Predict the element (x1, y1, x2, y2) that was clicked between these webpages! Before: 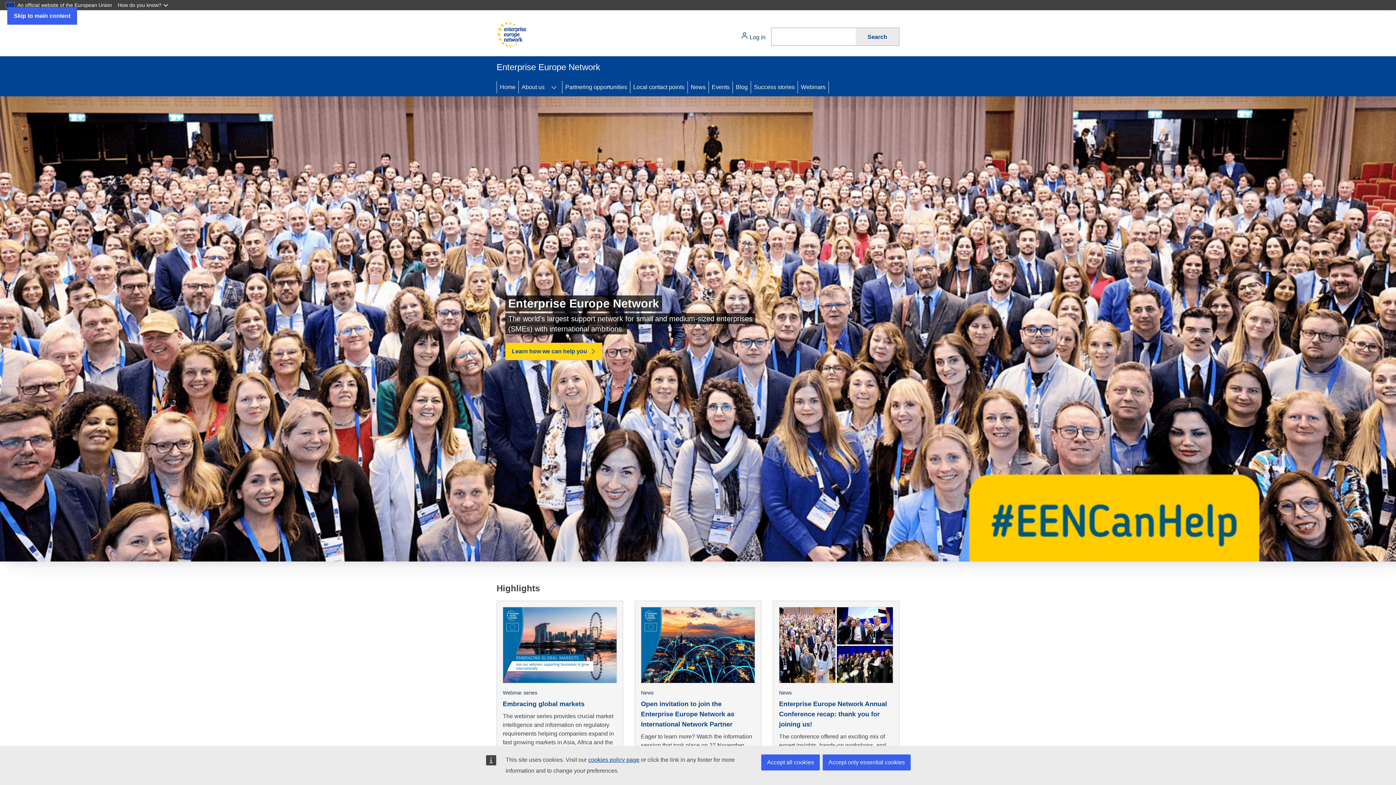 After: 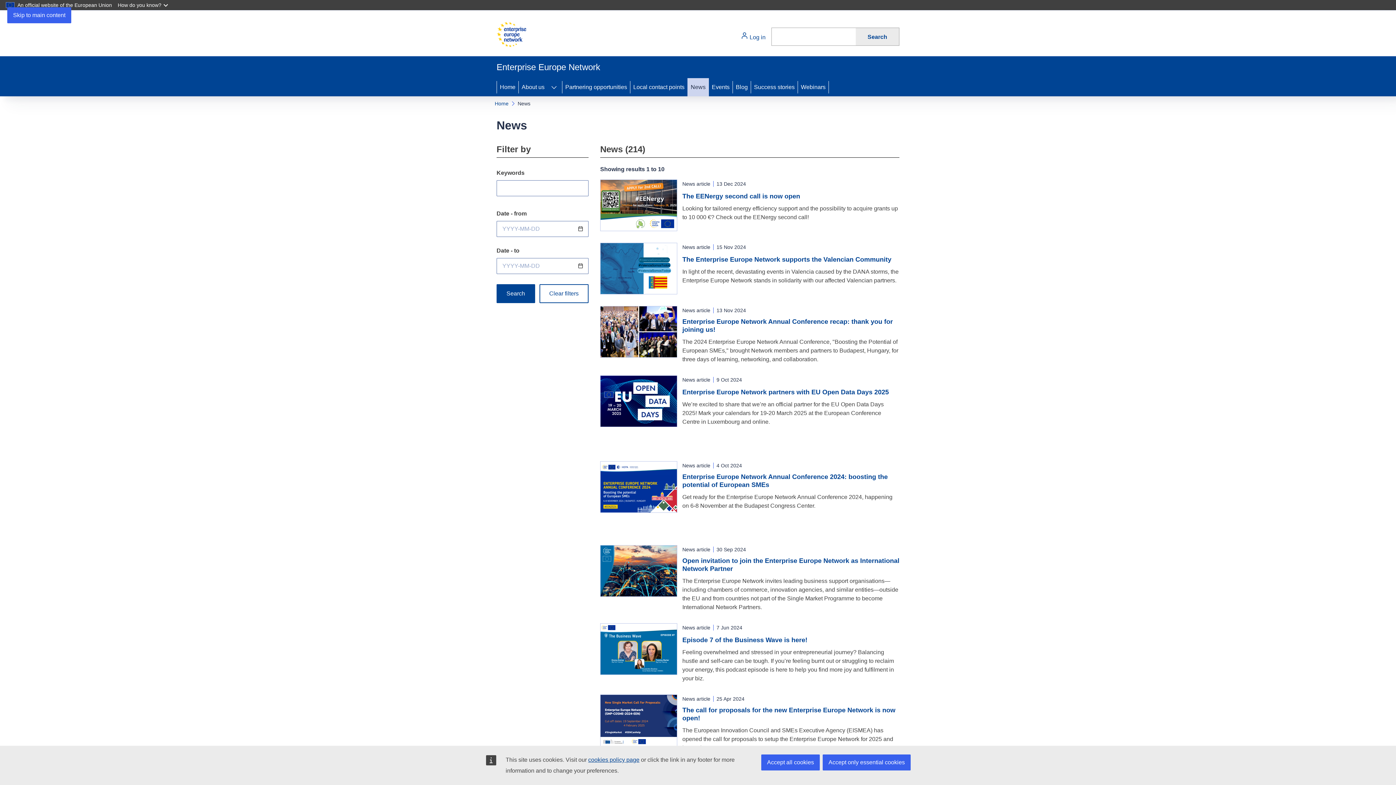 Action: bbox: (688, 78, 708, 96) label: News